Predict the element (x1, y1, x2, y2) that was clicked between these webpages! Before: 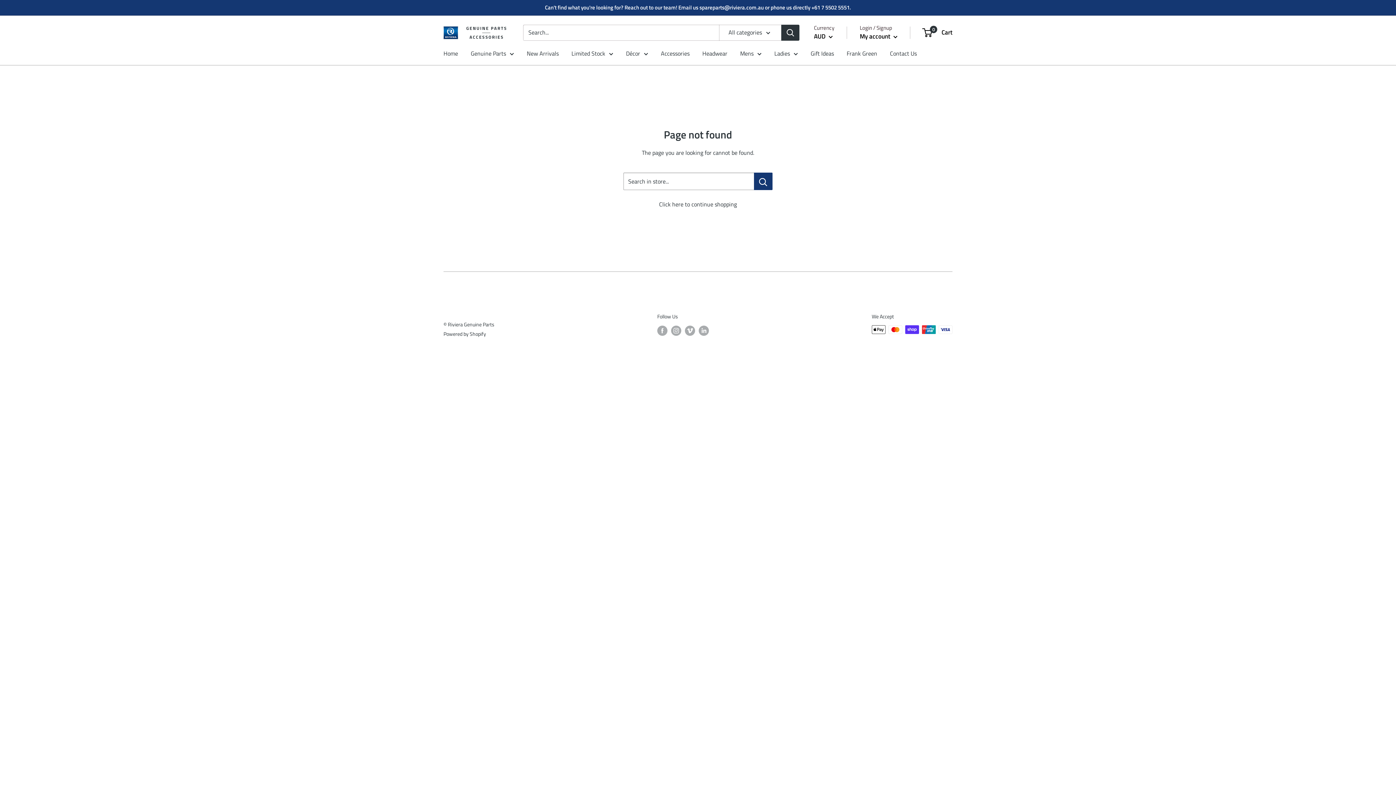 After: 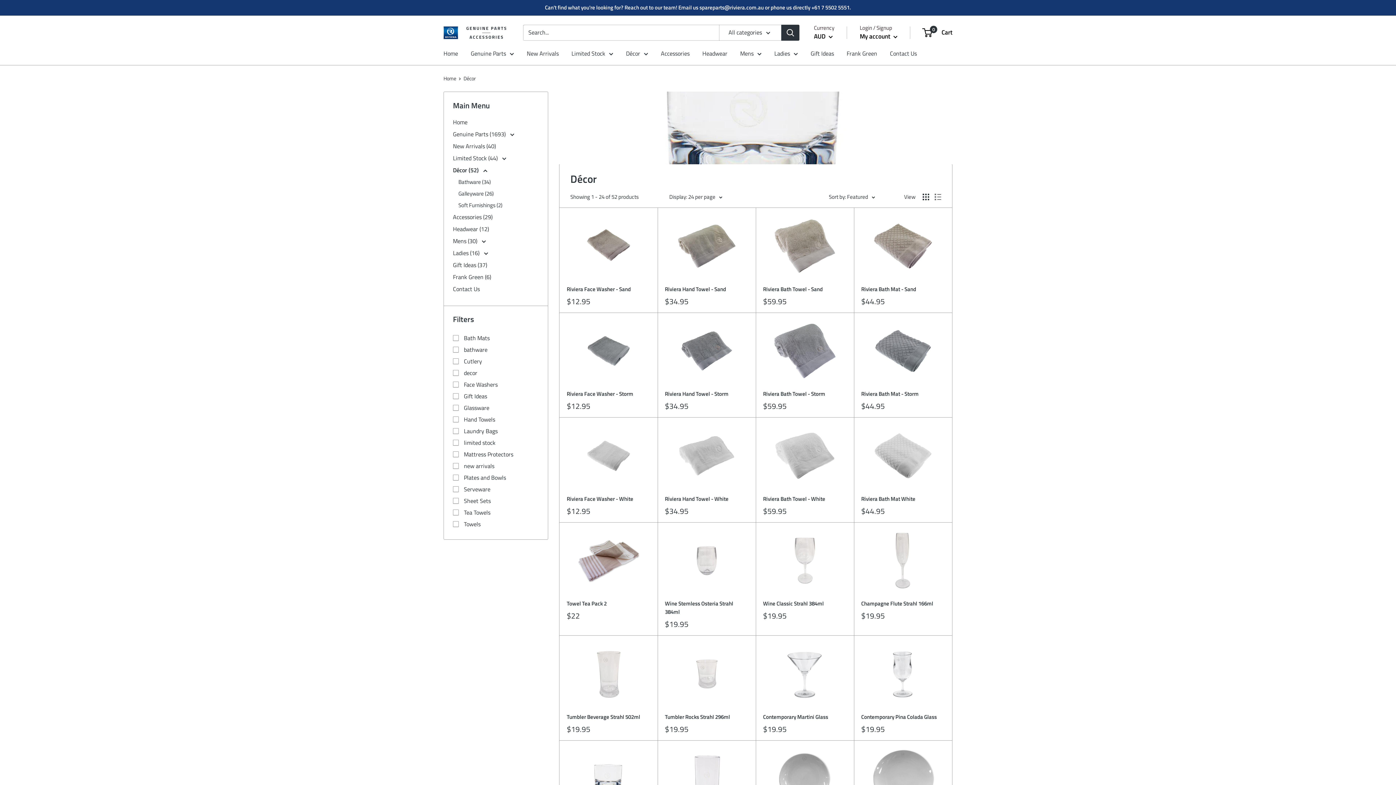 Action: label: Décor bbox: (626, 48, 648, 58)